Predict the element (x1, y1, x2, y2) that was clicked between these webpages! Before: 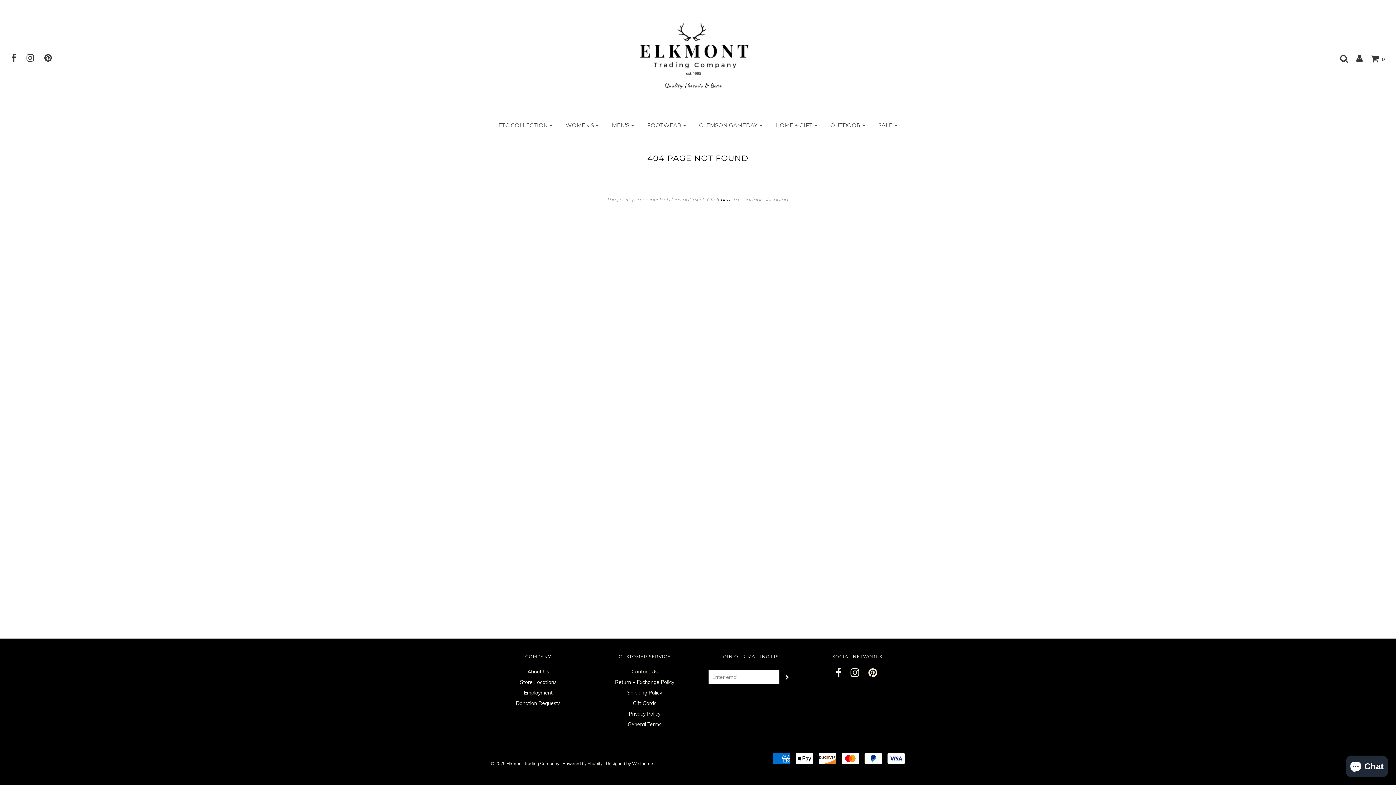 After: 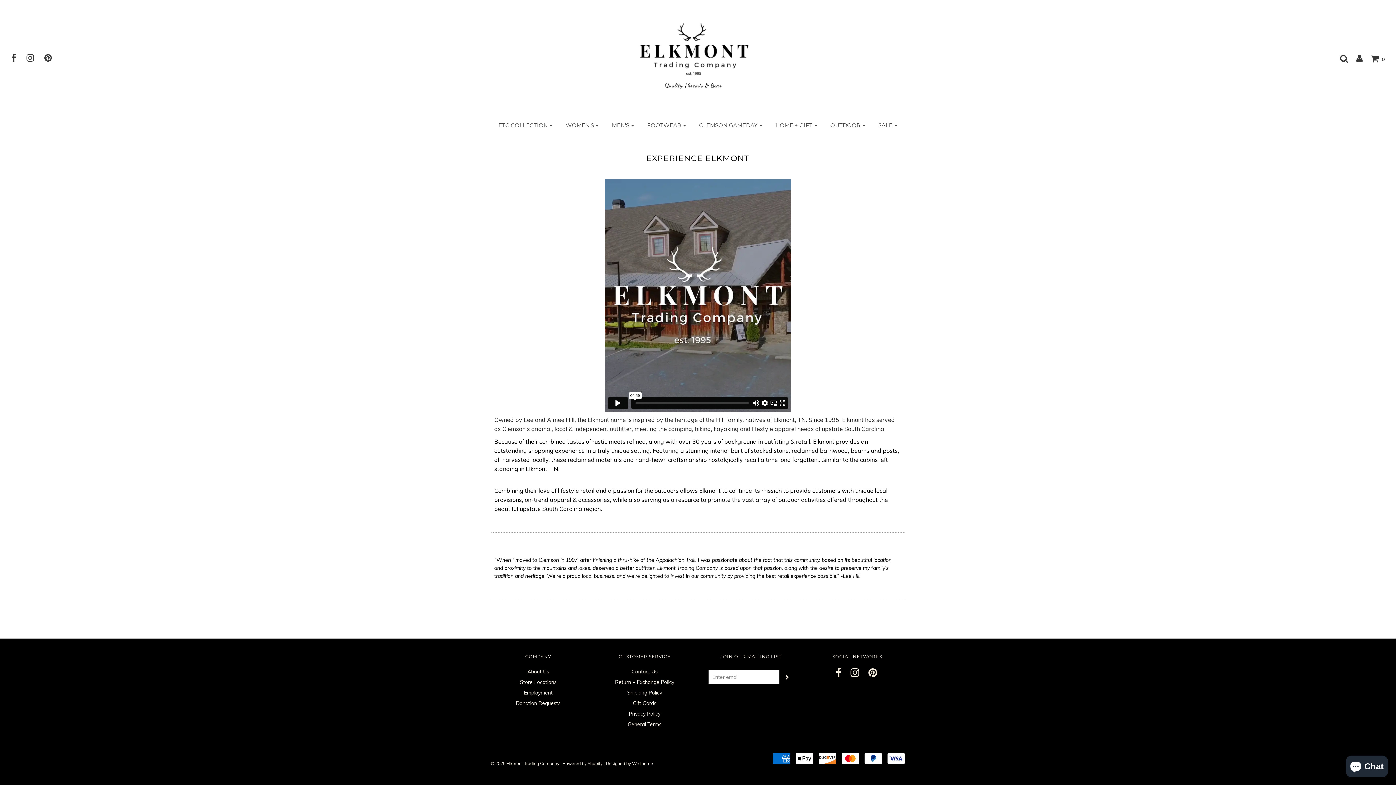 Action: label: About Us bbox: (527, 668, 549, 678)